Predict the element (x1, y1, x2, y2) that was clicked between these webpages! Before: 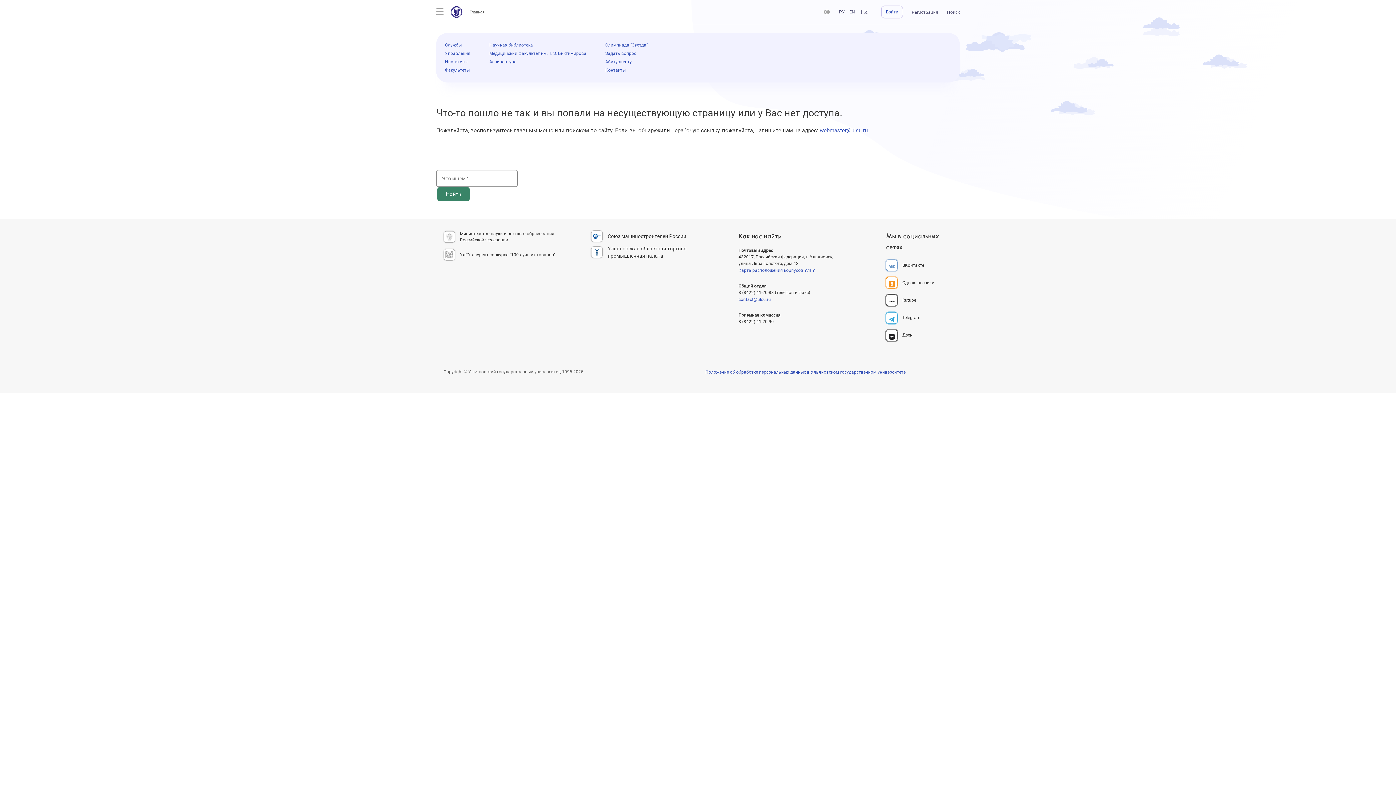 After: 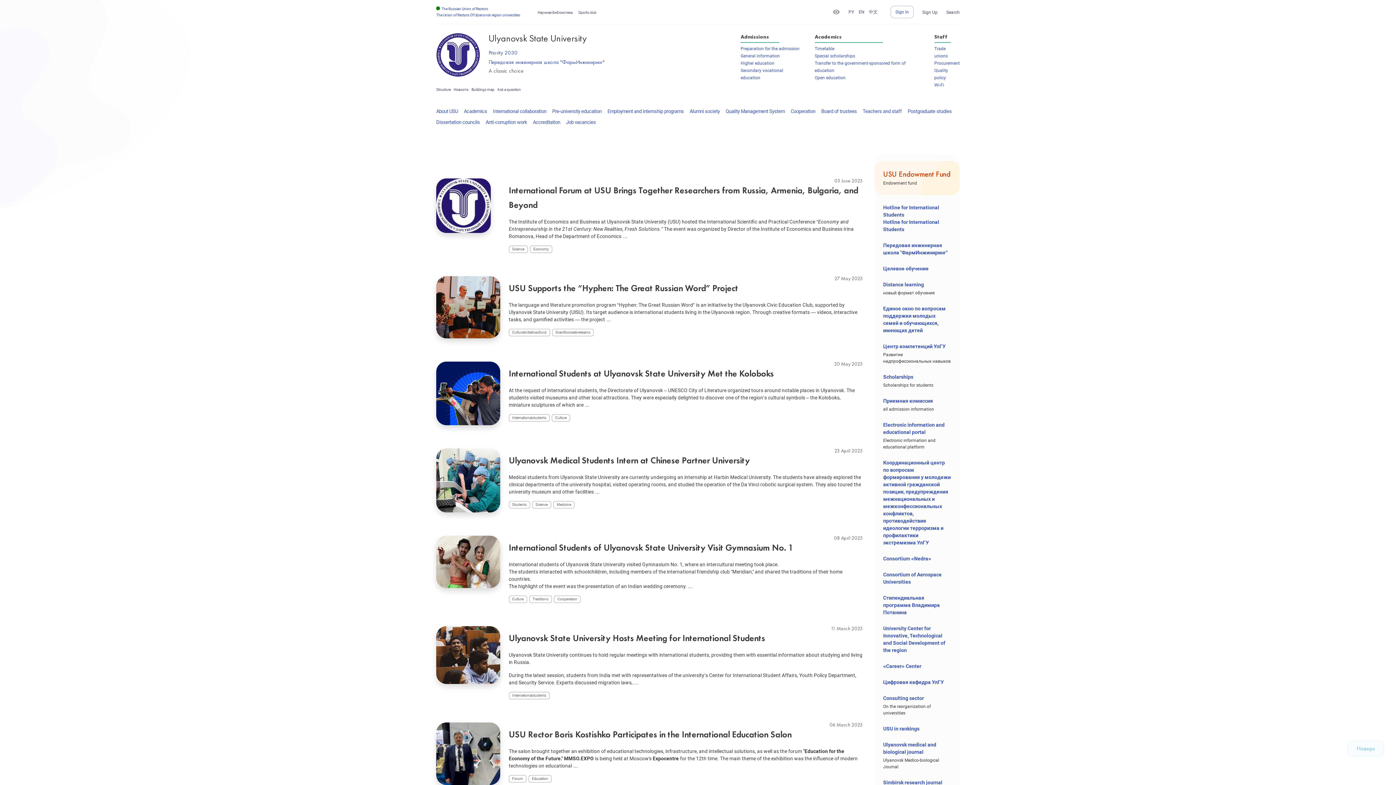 Action: label: EN bbox: (849, 8, 855, 15)